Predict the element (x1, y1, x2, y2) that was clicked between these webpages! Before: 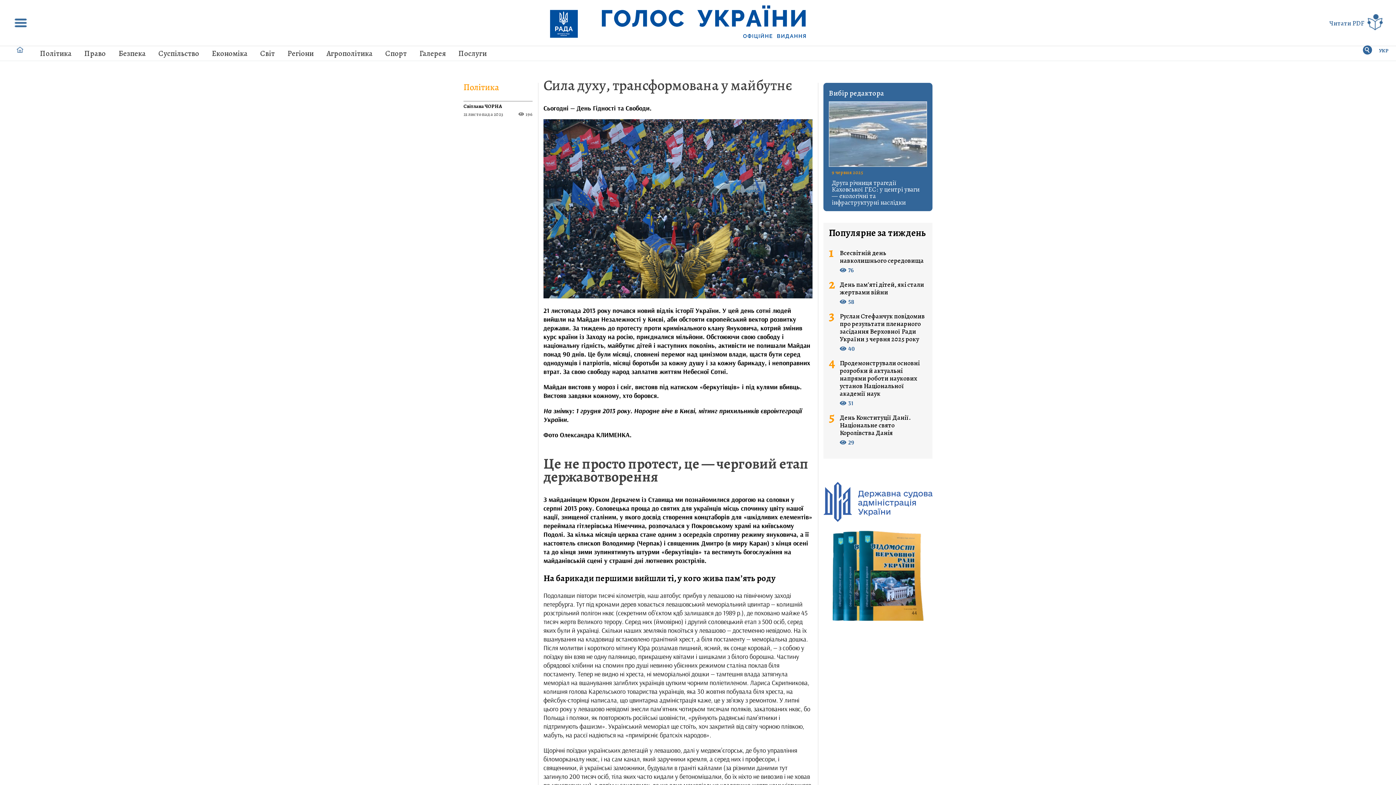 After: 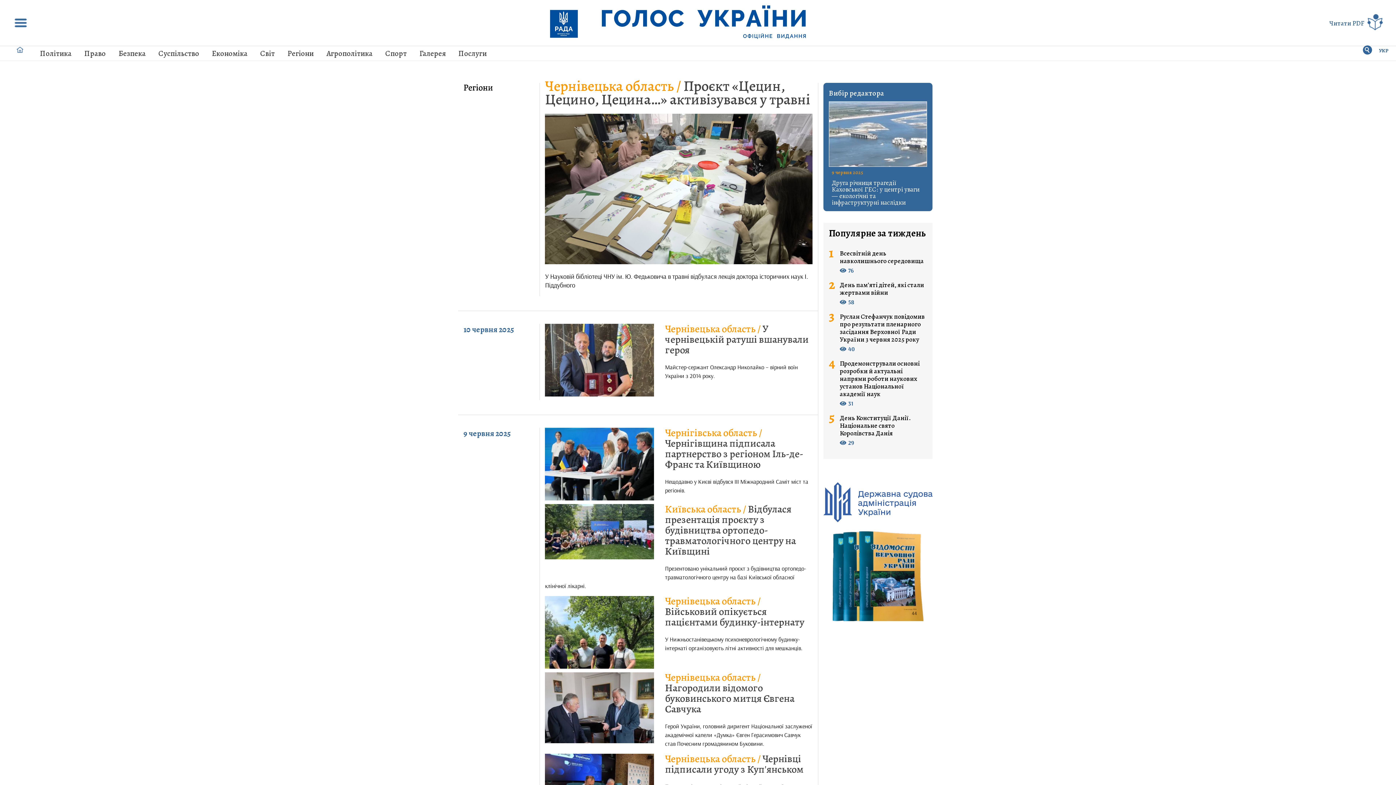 Action: bbox: (287, 46, 313, 60) label: Регіони